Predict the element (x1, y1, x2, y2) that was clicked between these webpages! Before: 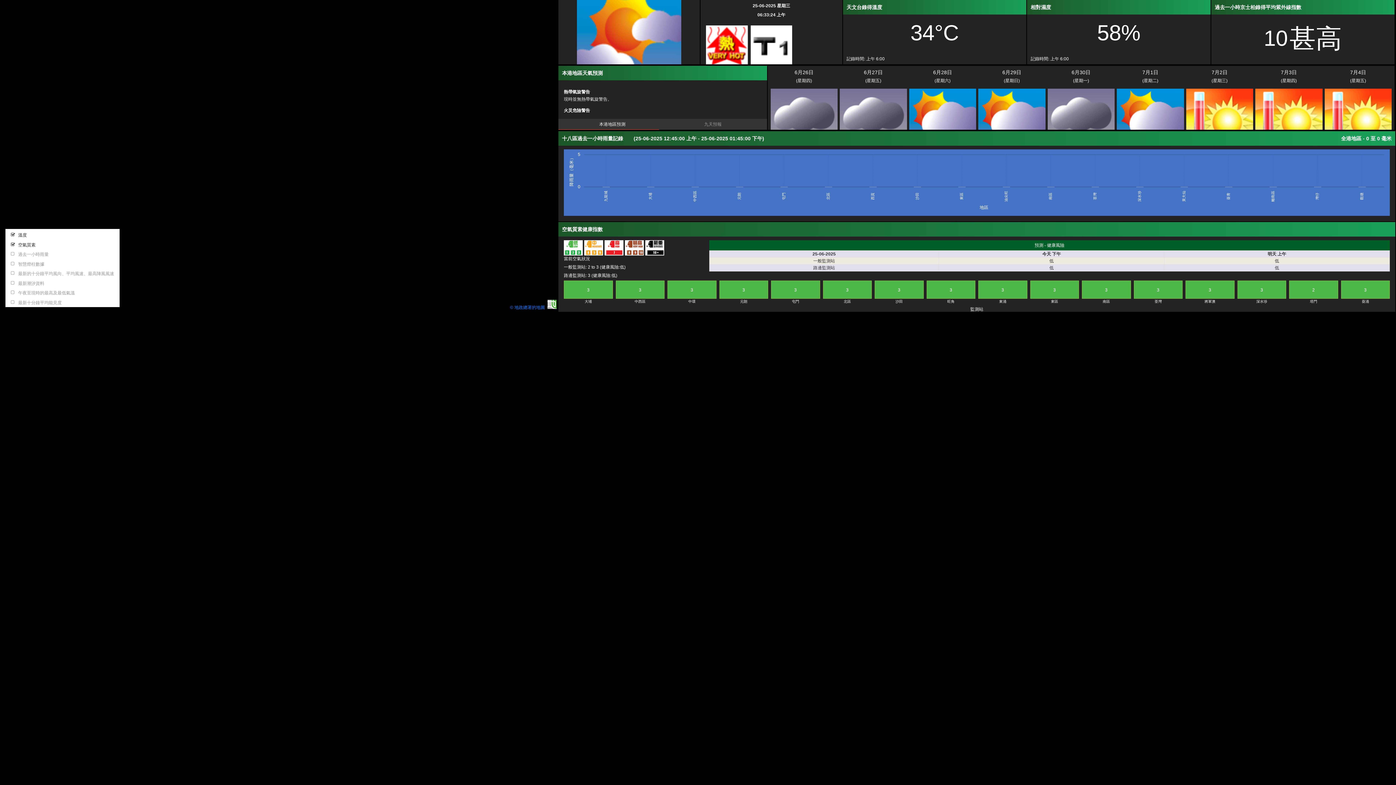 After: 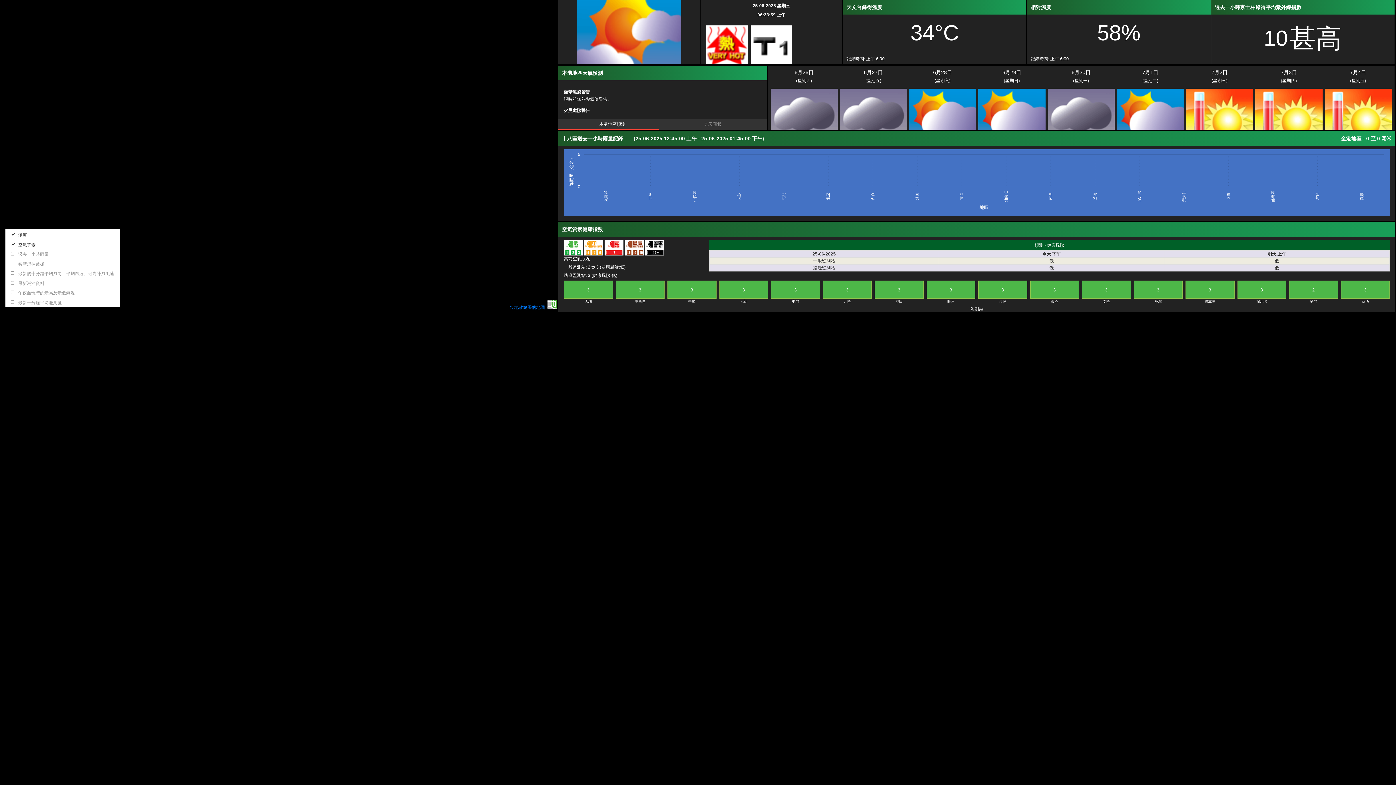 Action: label: 本港地區預測 bbox: (558, 118, 666, 129)